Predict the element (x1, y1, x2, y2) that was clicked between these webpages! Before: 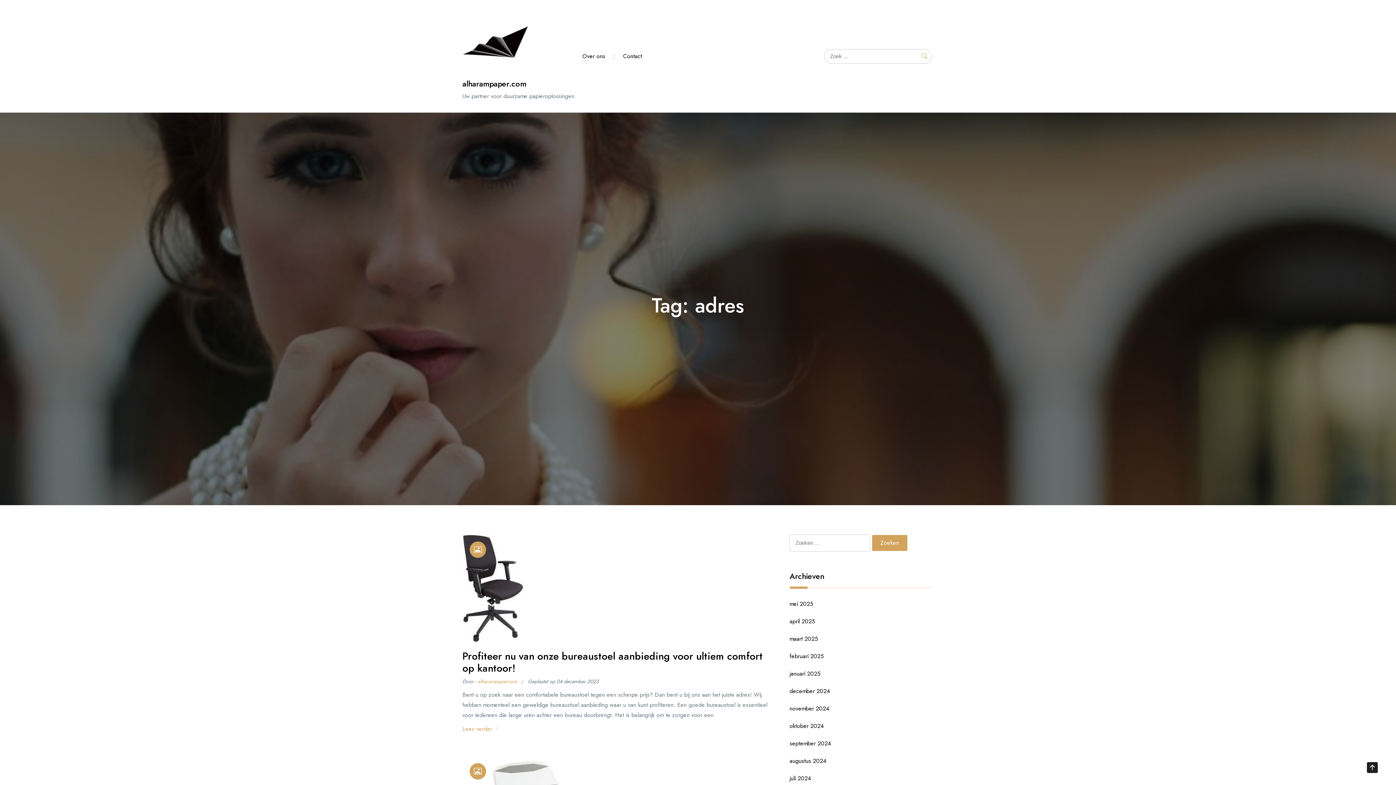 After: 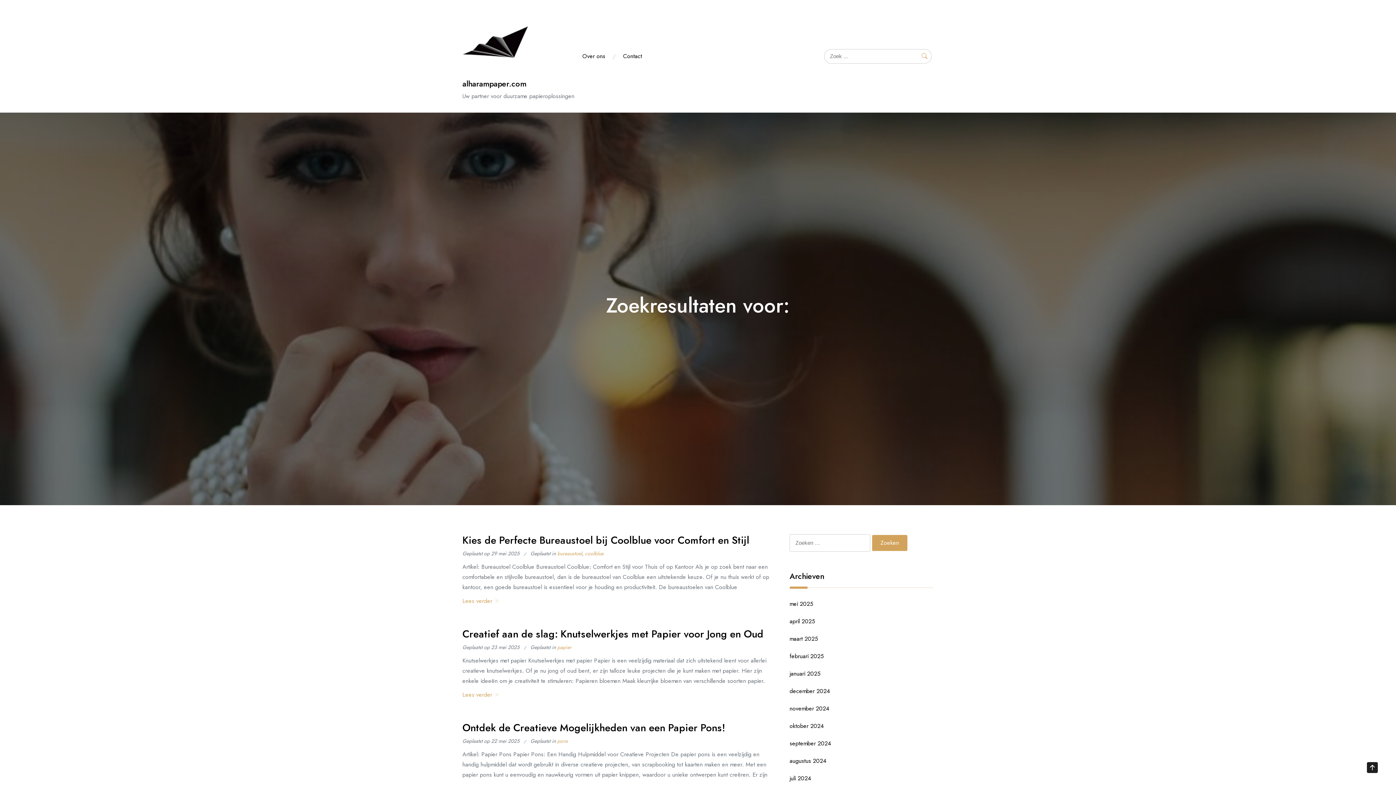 Action: bbox: (918, 48, 931, 64)